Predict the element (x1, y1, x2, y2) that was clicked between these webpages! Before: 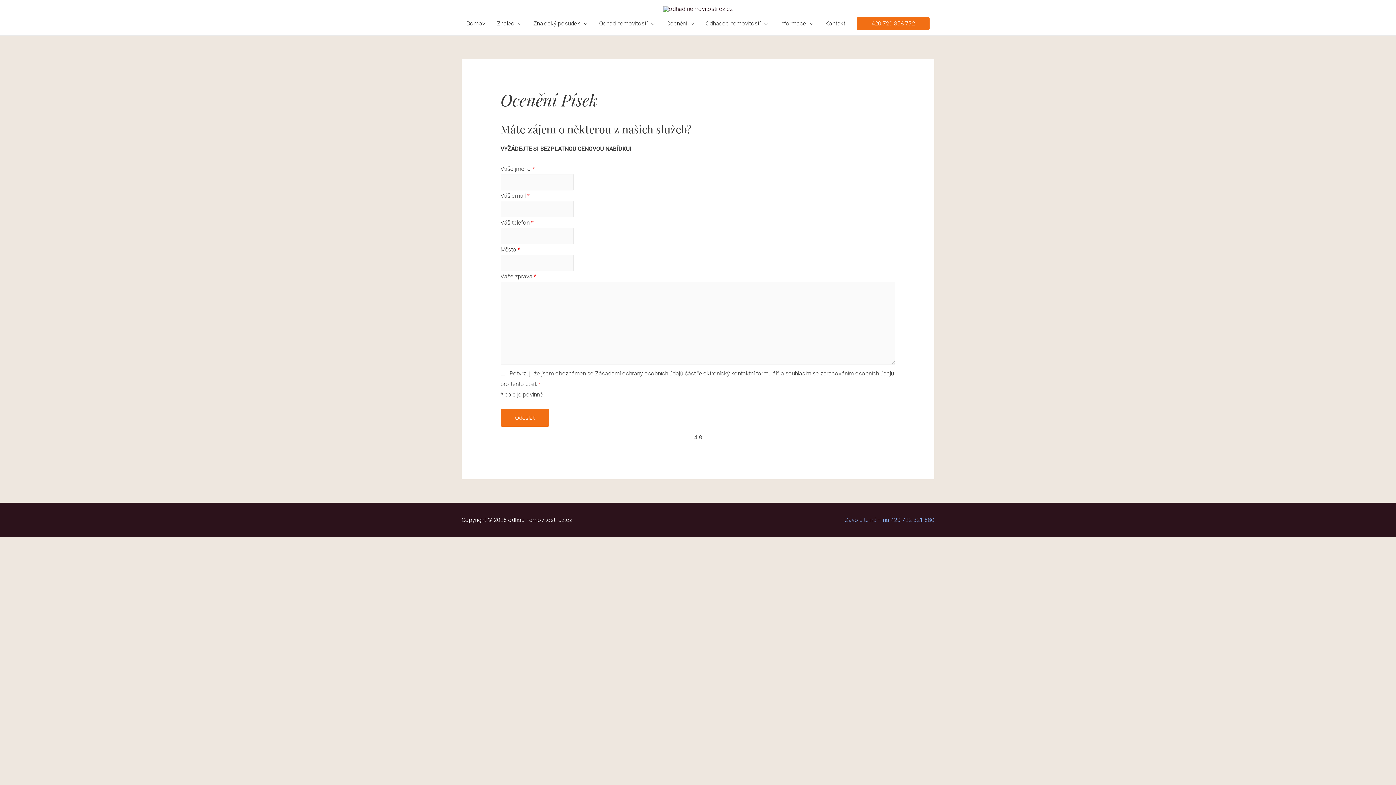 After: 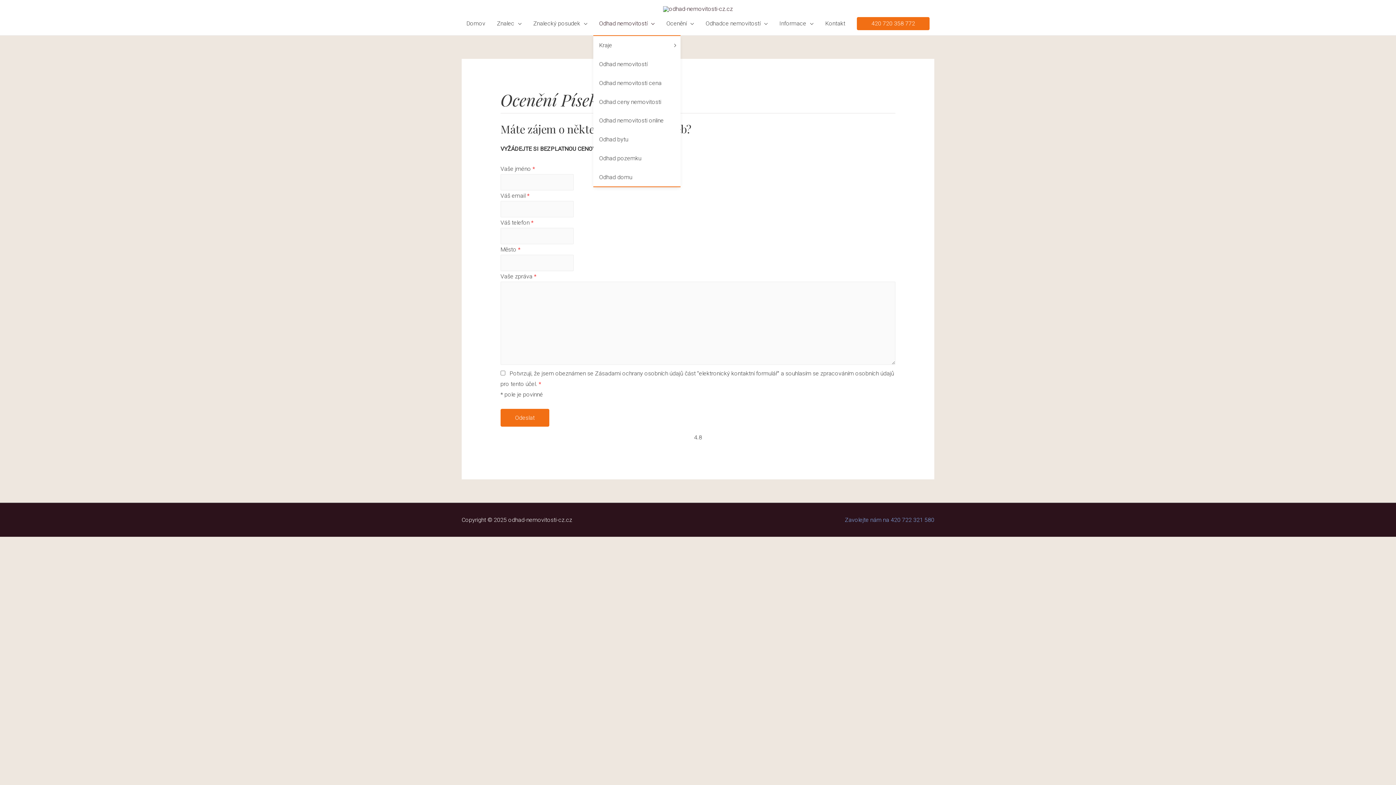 Action: label: Odhad nemovitostí bbox: (593, 11, 660, 35)